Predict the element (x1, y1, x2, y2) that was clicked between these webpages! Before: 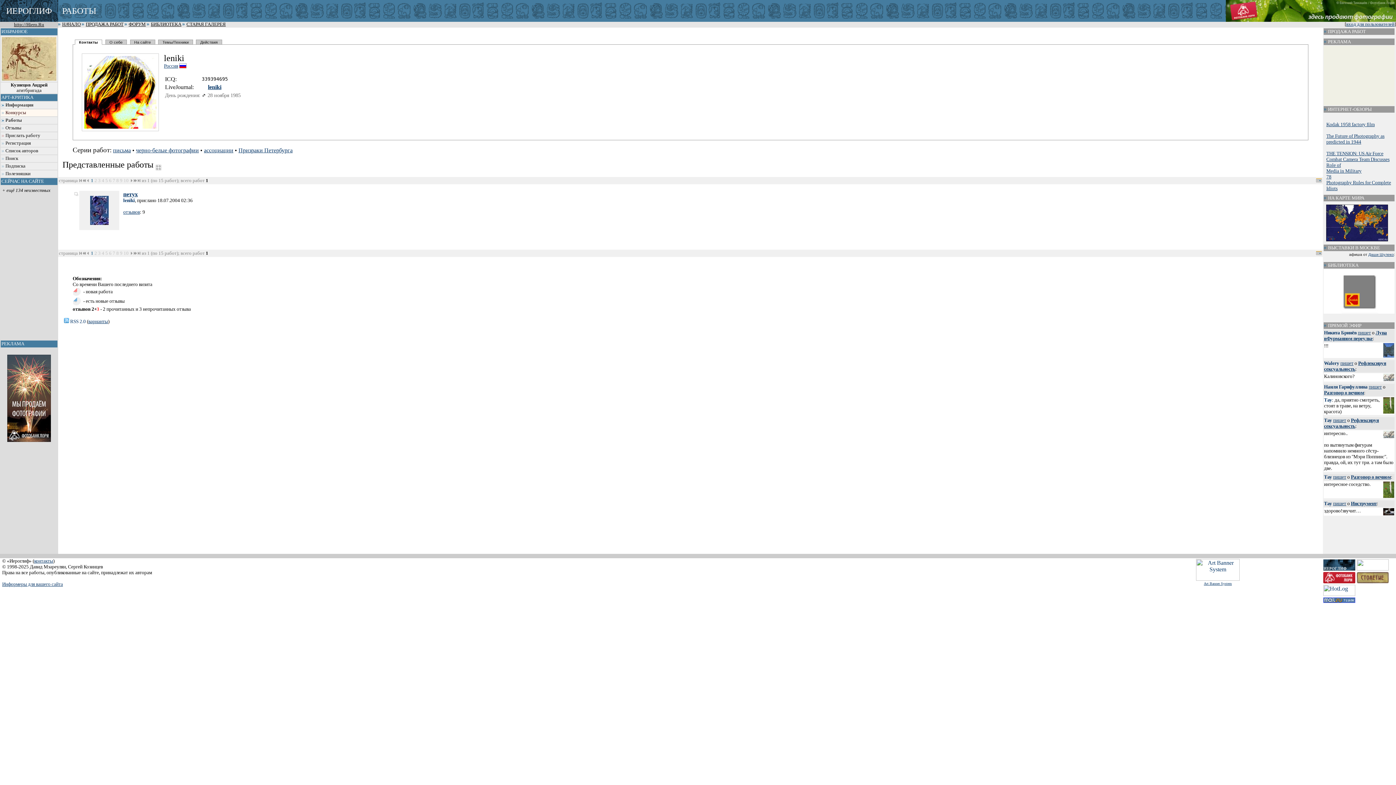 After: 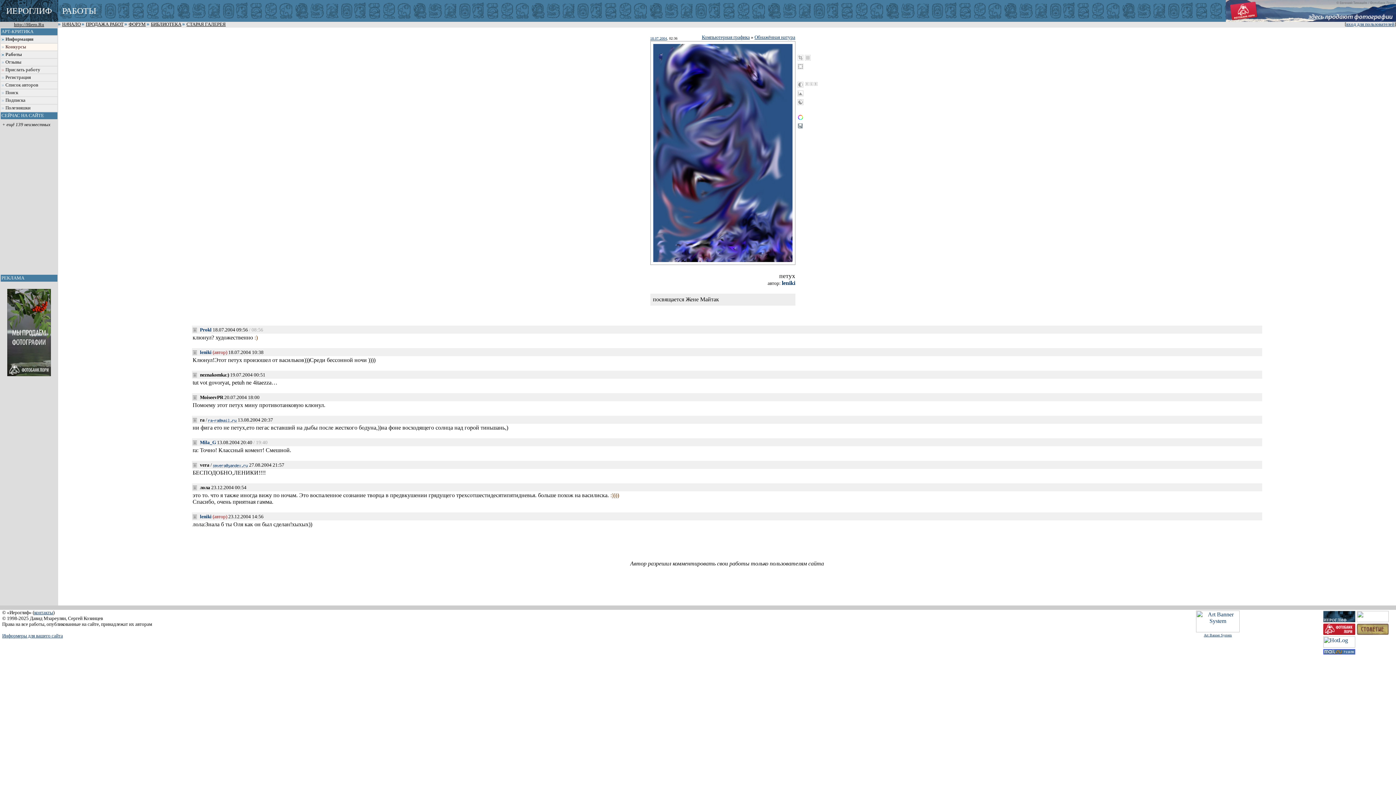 Action: label: петух bbox: (123, 191, 137, 197)